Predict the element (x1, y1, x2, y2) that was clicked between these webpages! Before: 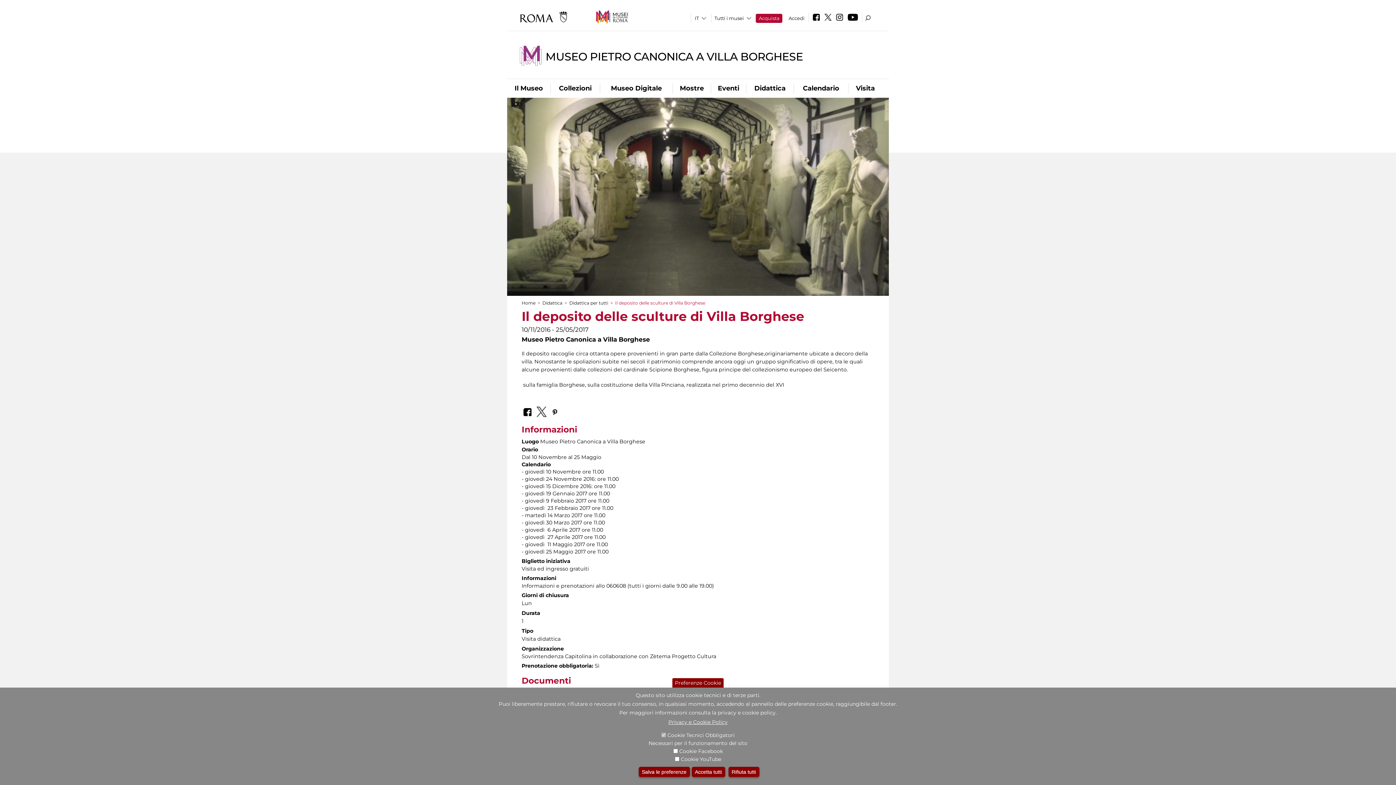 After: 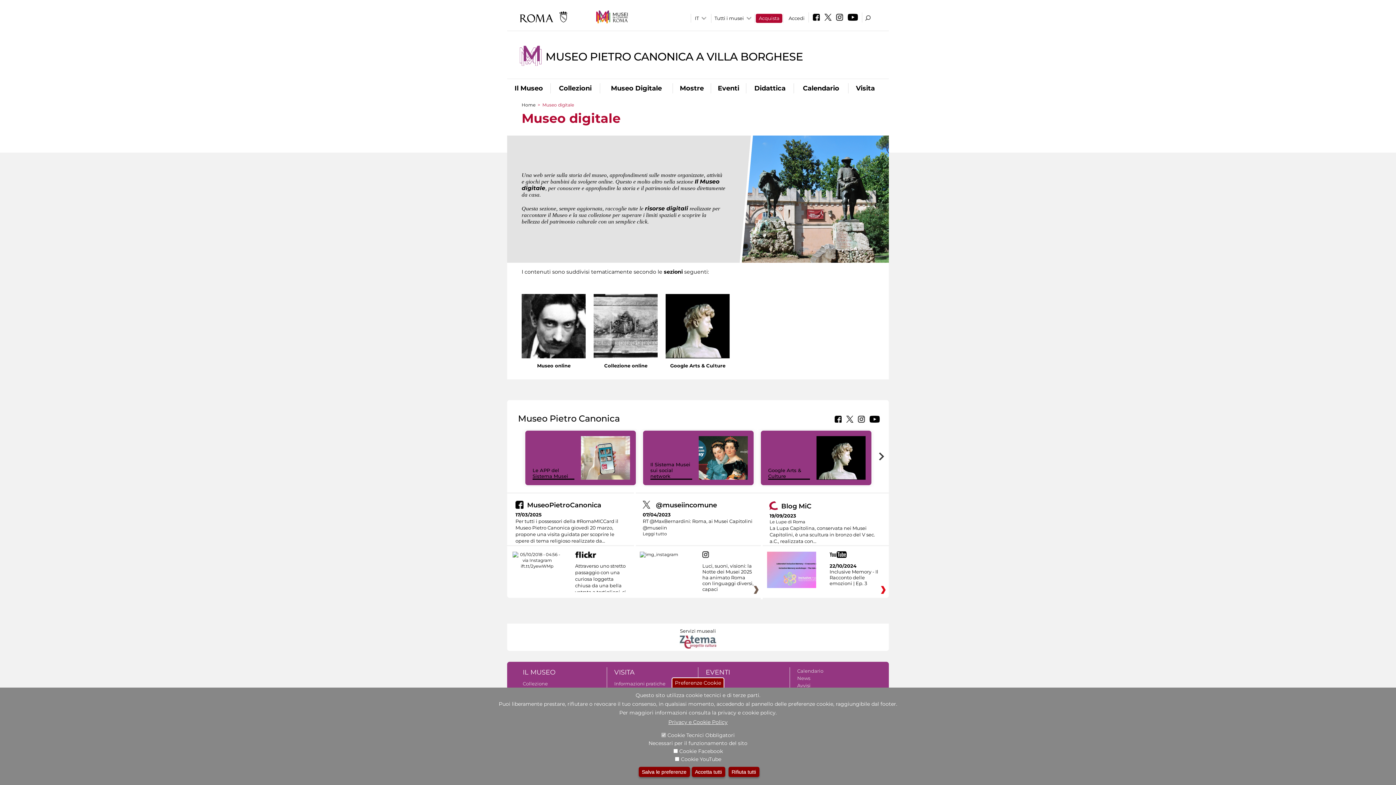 Action: label: Museo Digitale bbox: (600, 83, 672, 93)